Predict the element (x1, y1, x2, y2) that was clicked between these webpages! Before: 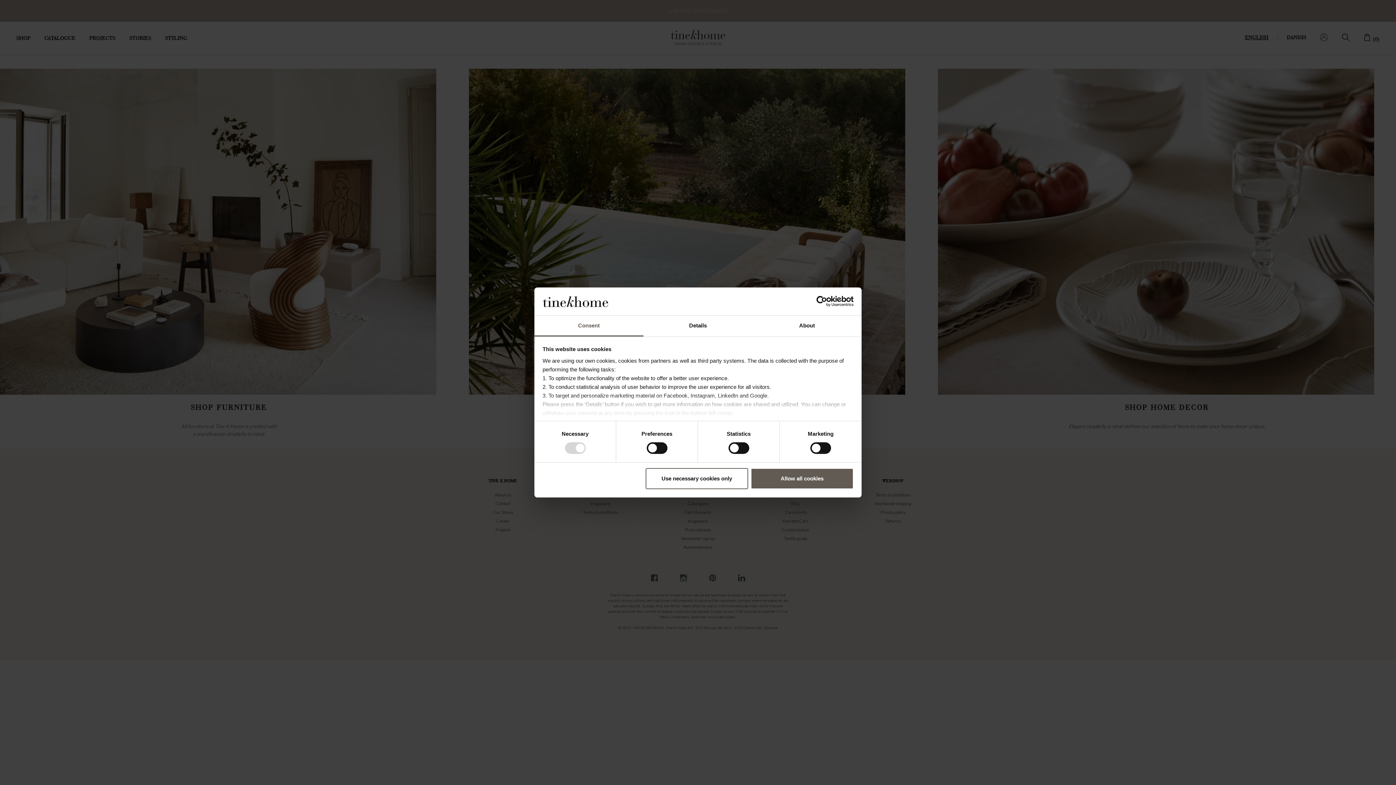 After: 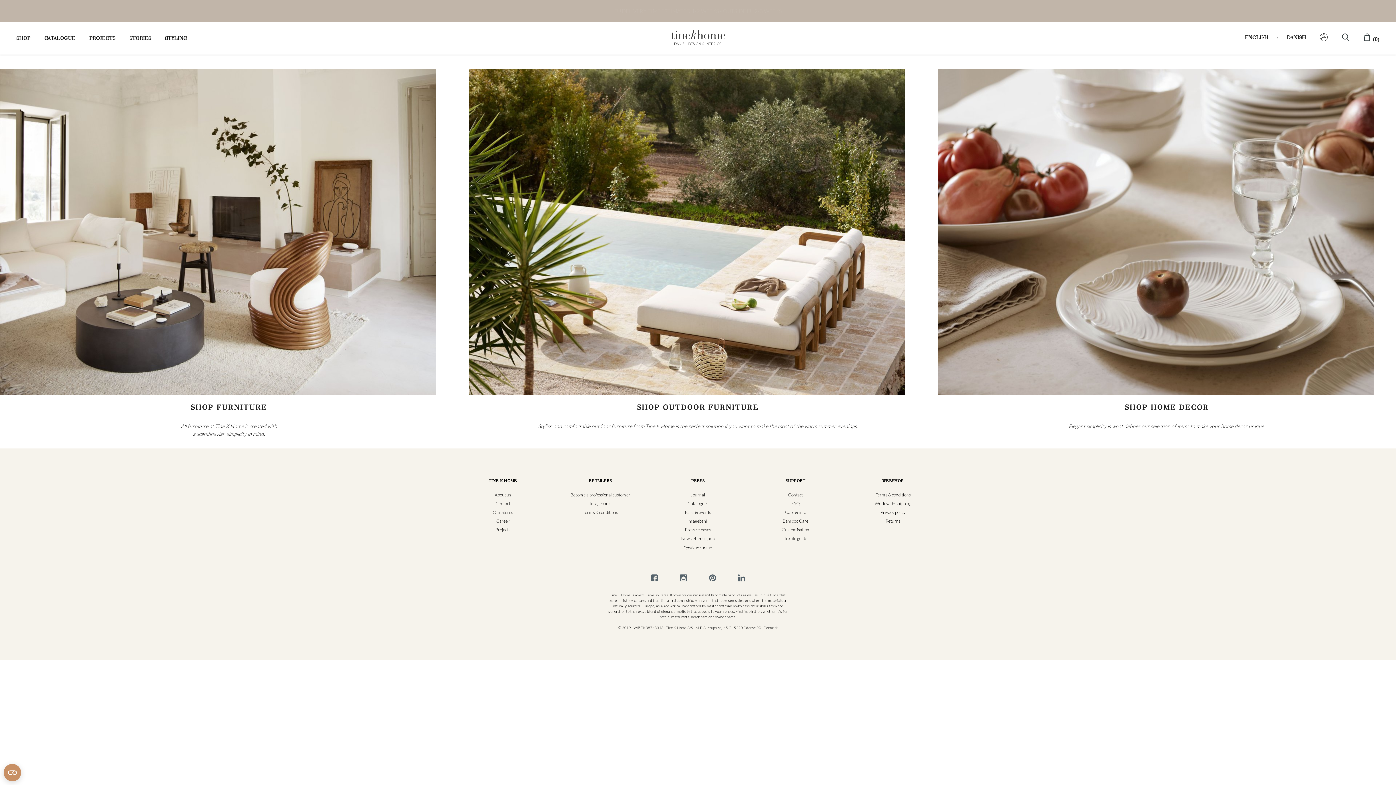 Action: bbox: (645, 468, 748, 489) label: Use necessary cookies only